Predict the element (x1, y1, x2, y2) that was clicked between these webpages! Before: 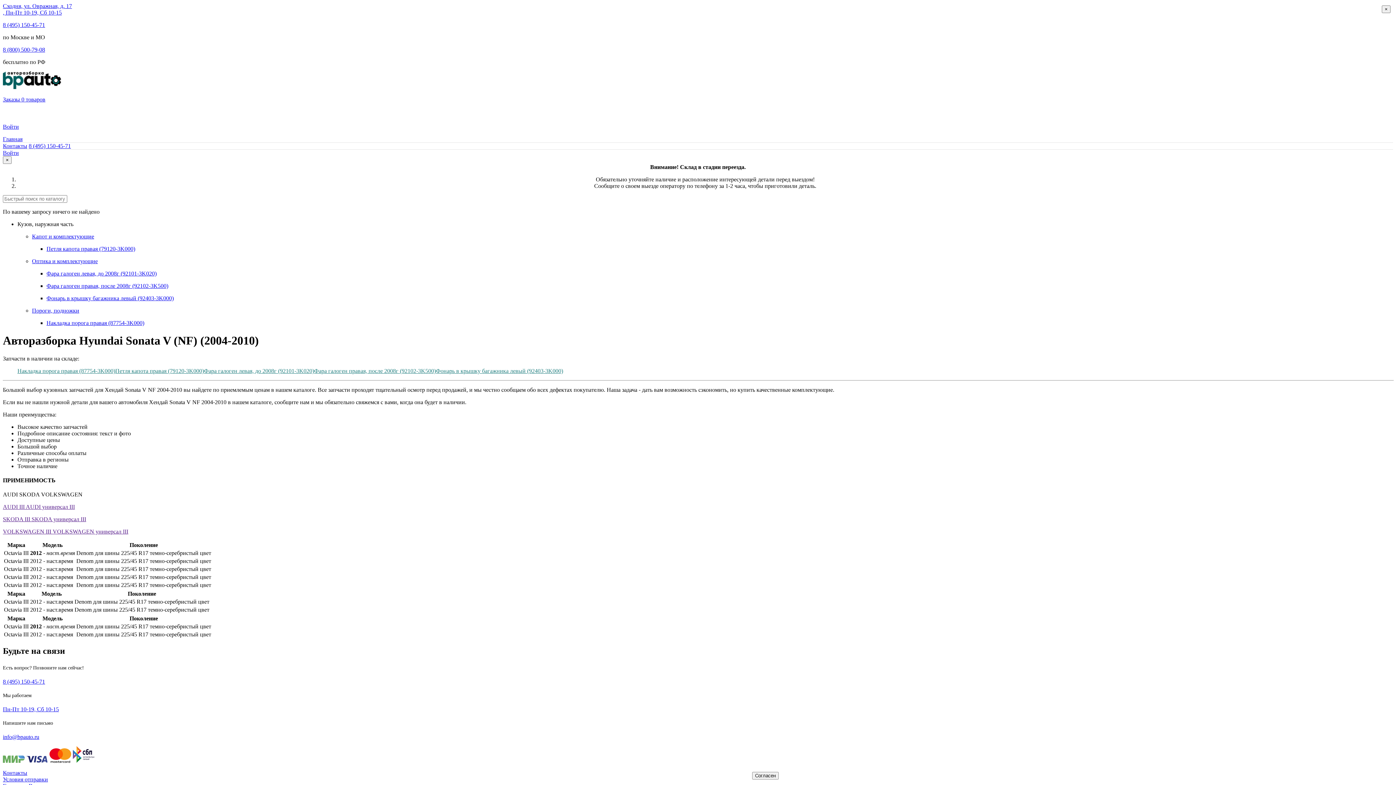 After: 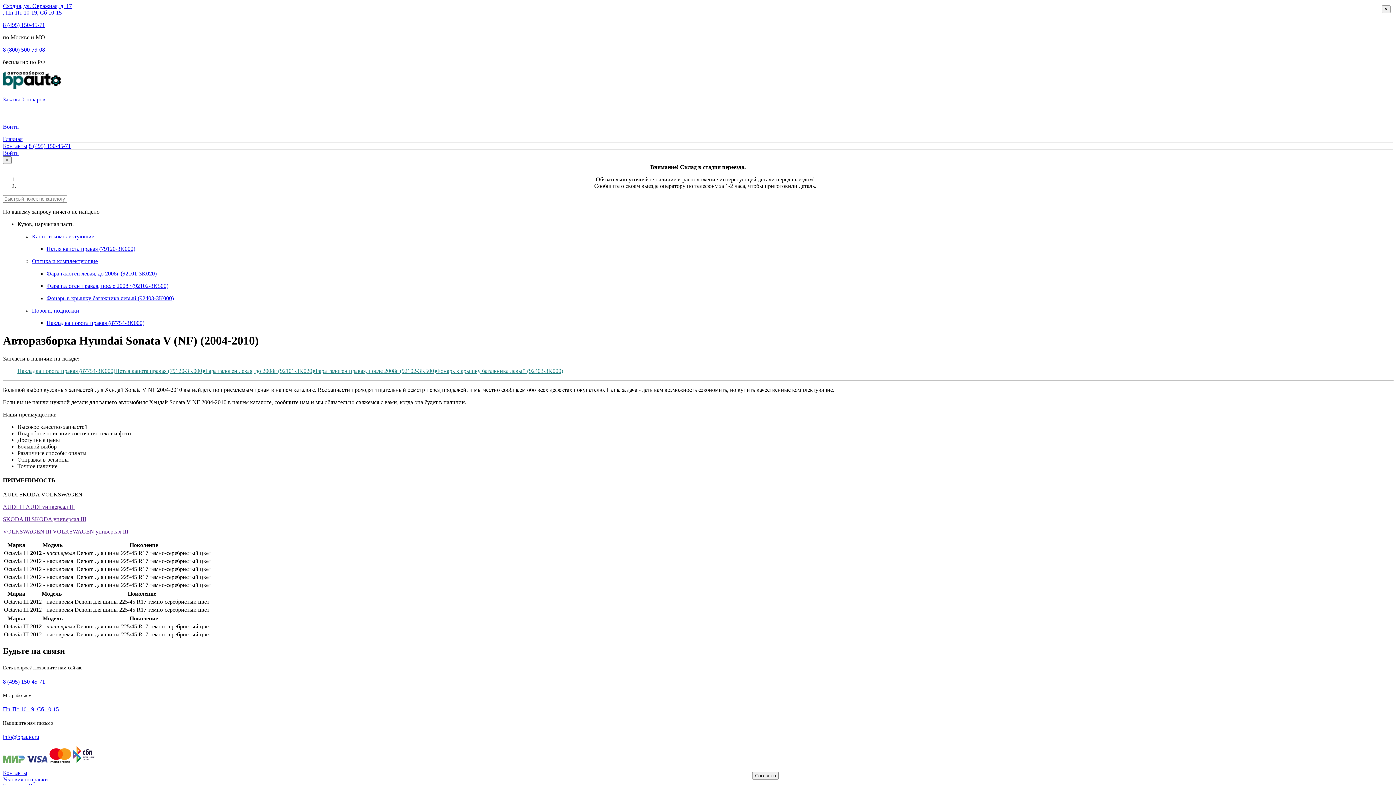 Action: label: 8 (800) 500-79-08 bbox: (2, 46, 45, 52)